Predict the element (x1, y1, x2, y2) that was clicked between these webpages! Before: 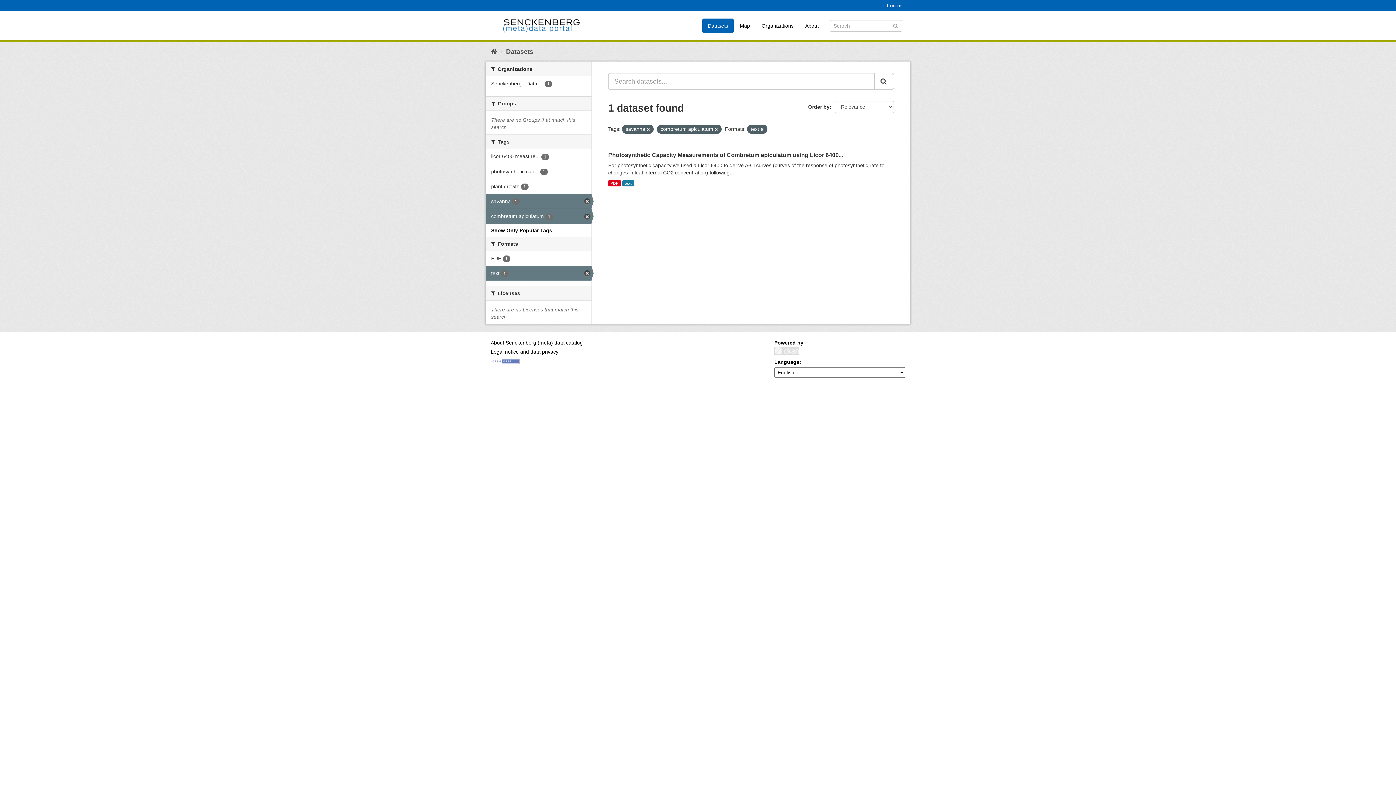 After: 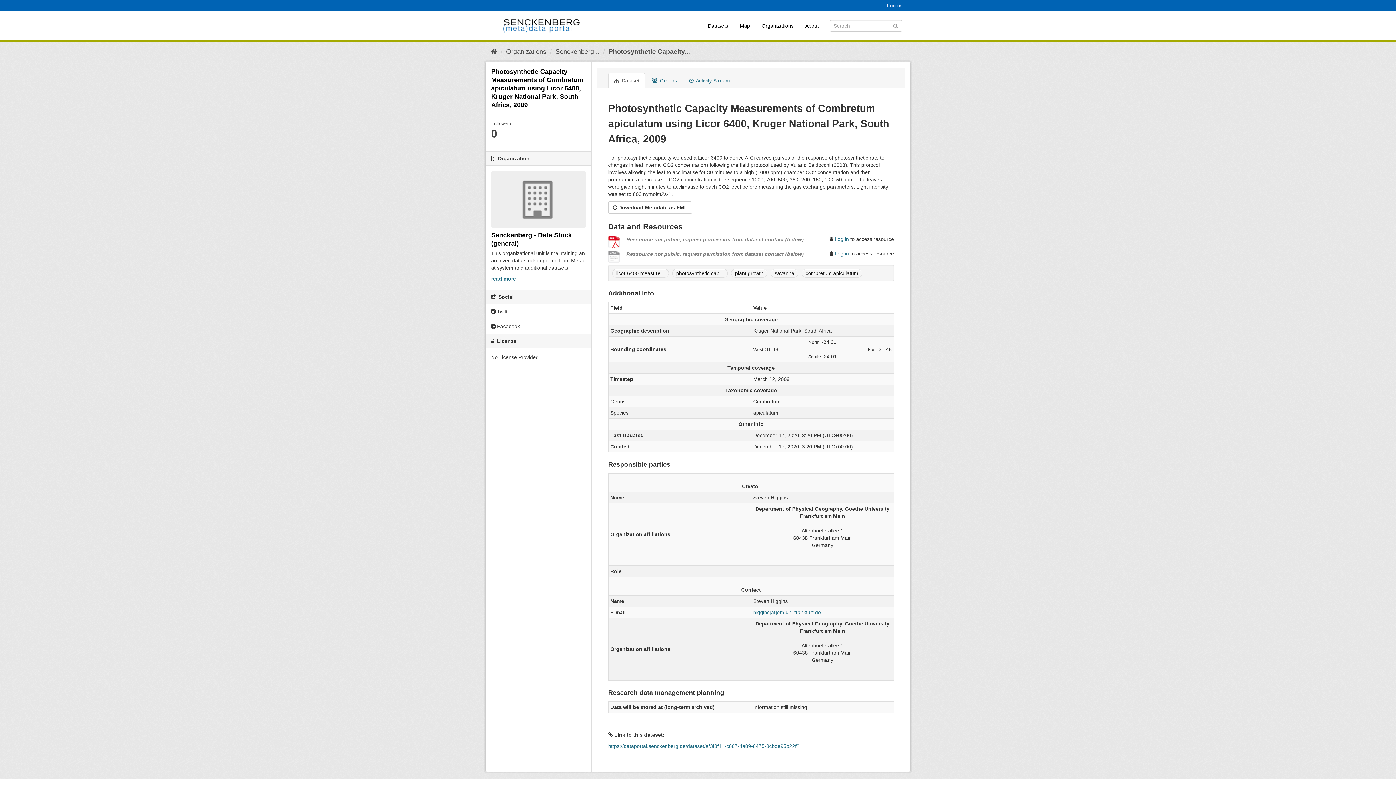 Action: bbox: (622, 180, 634, 186) label: text